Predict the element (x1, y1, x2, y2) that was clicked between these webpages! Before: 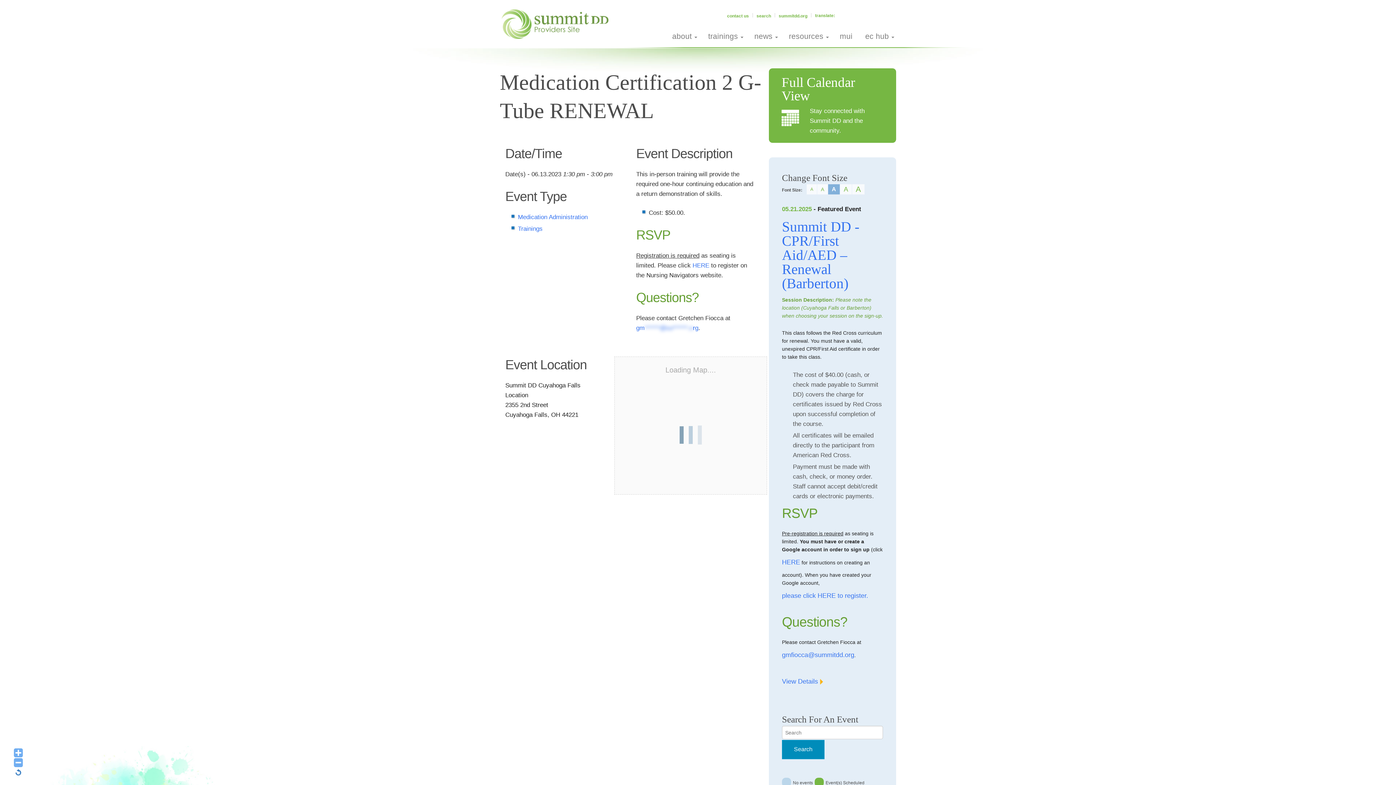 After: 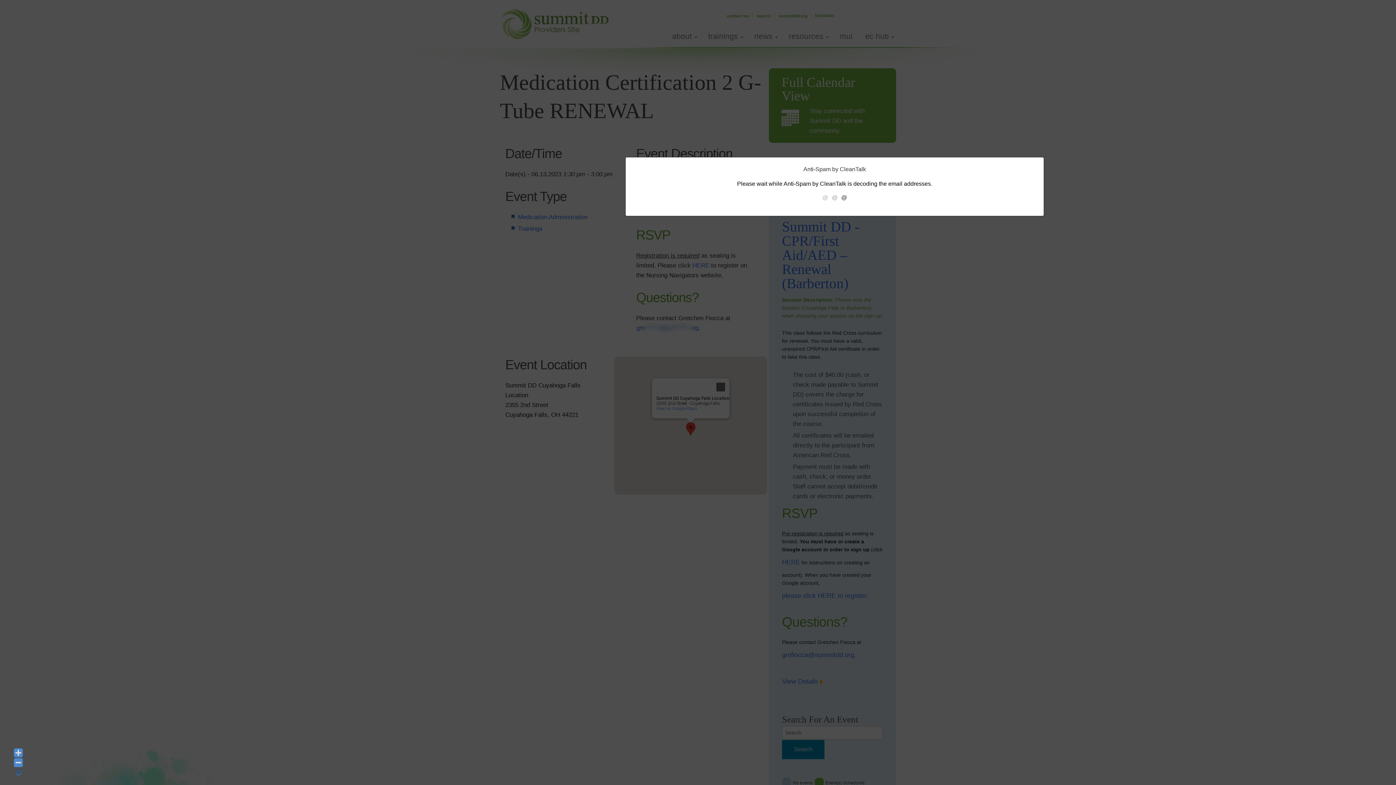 Action: label: gm******@su******.org bbox: (636, 324, 698, 331)